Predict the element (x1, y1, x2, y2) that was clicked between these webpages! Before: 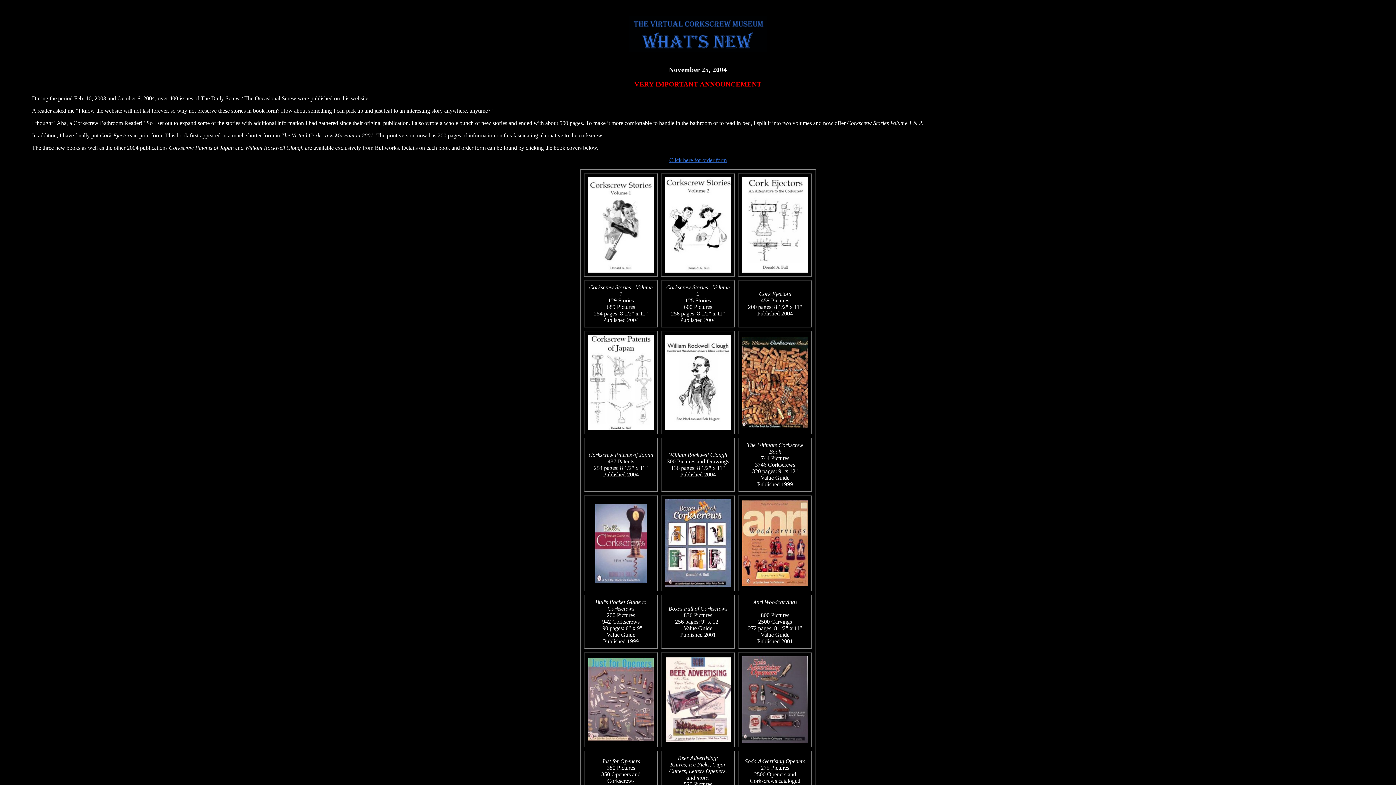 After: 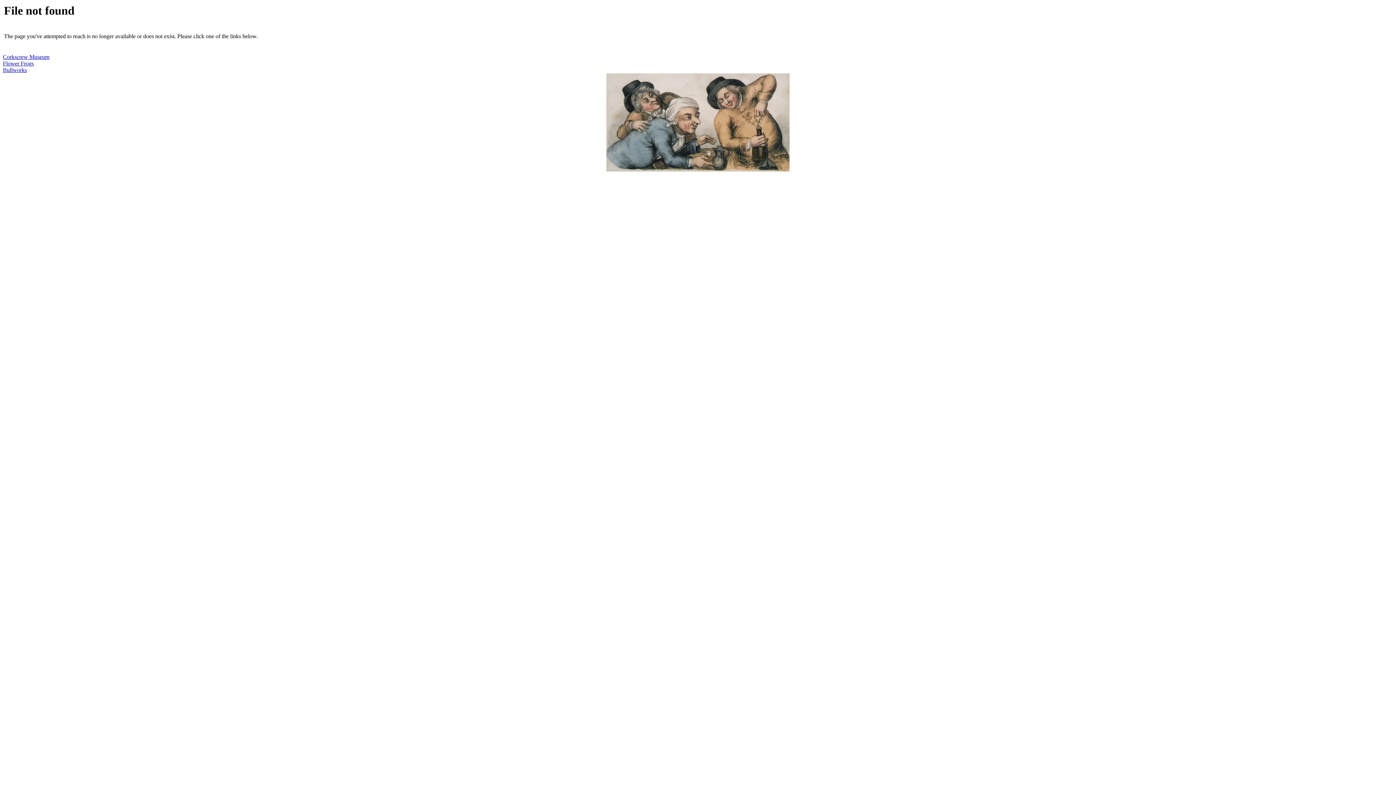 Action: label: Click here for order form bbox: (669, 157, 726, 163)